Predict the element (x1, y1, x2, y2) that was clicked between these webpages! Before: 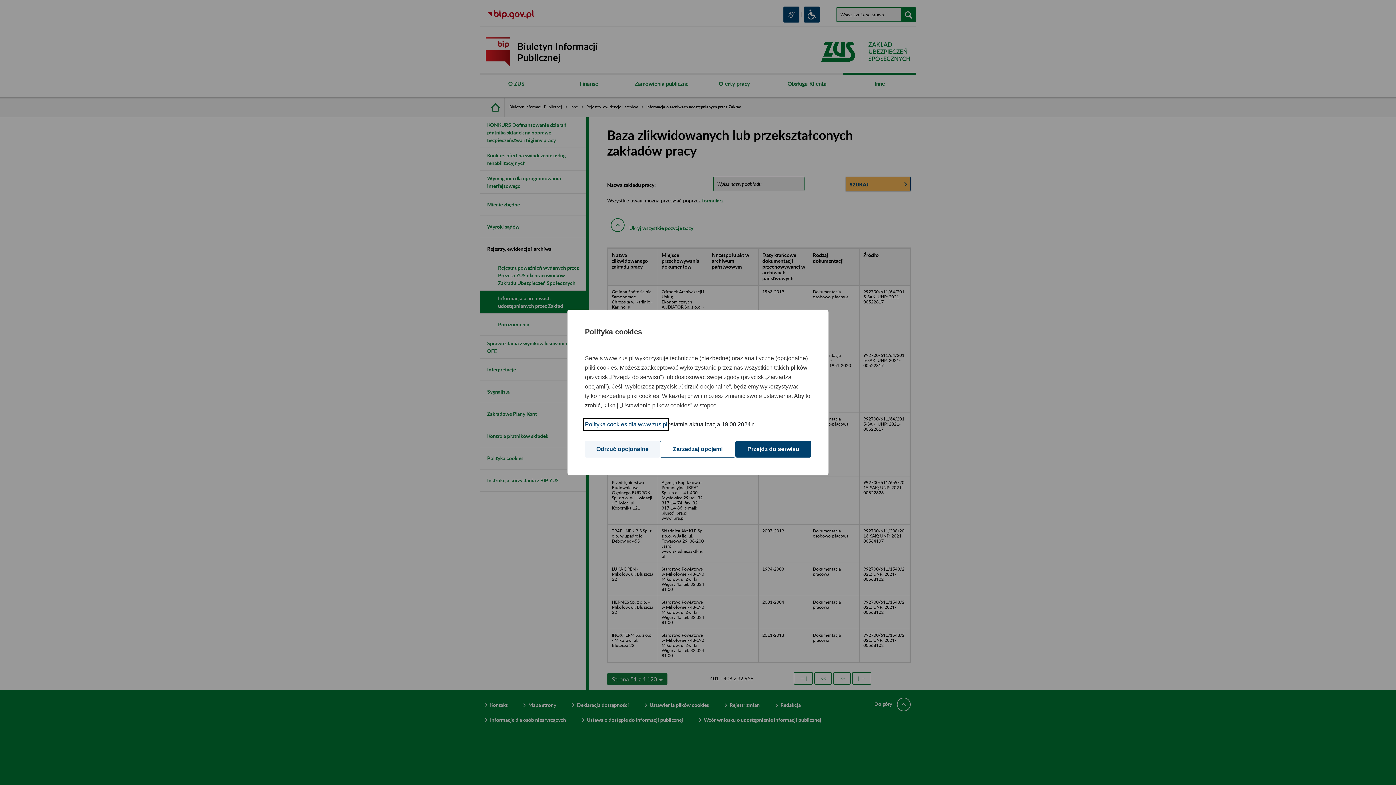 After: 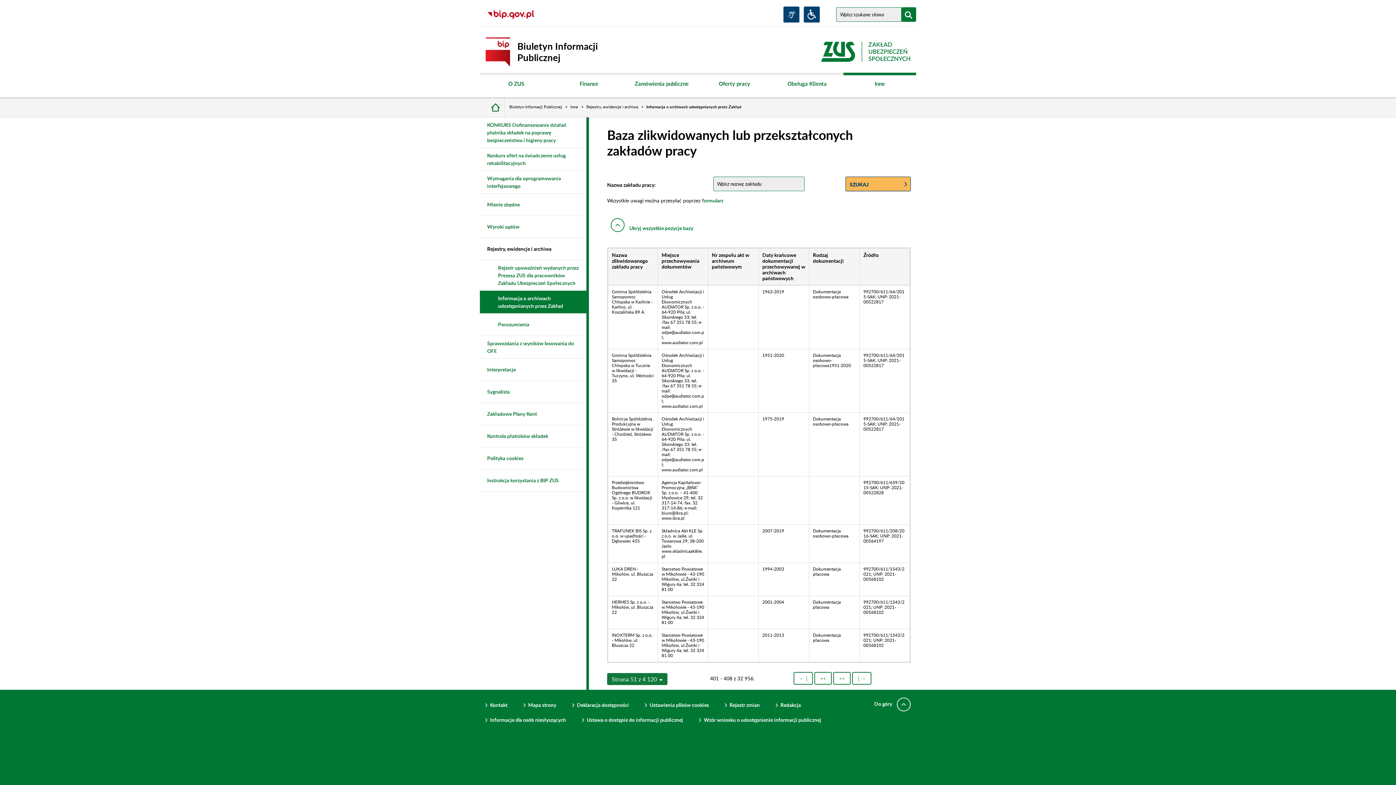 Action: label: Przejdź do serwisu bbox: (735, 441, 811, 457)